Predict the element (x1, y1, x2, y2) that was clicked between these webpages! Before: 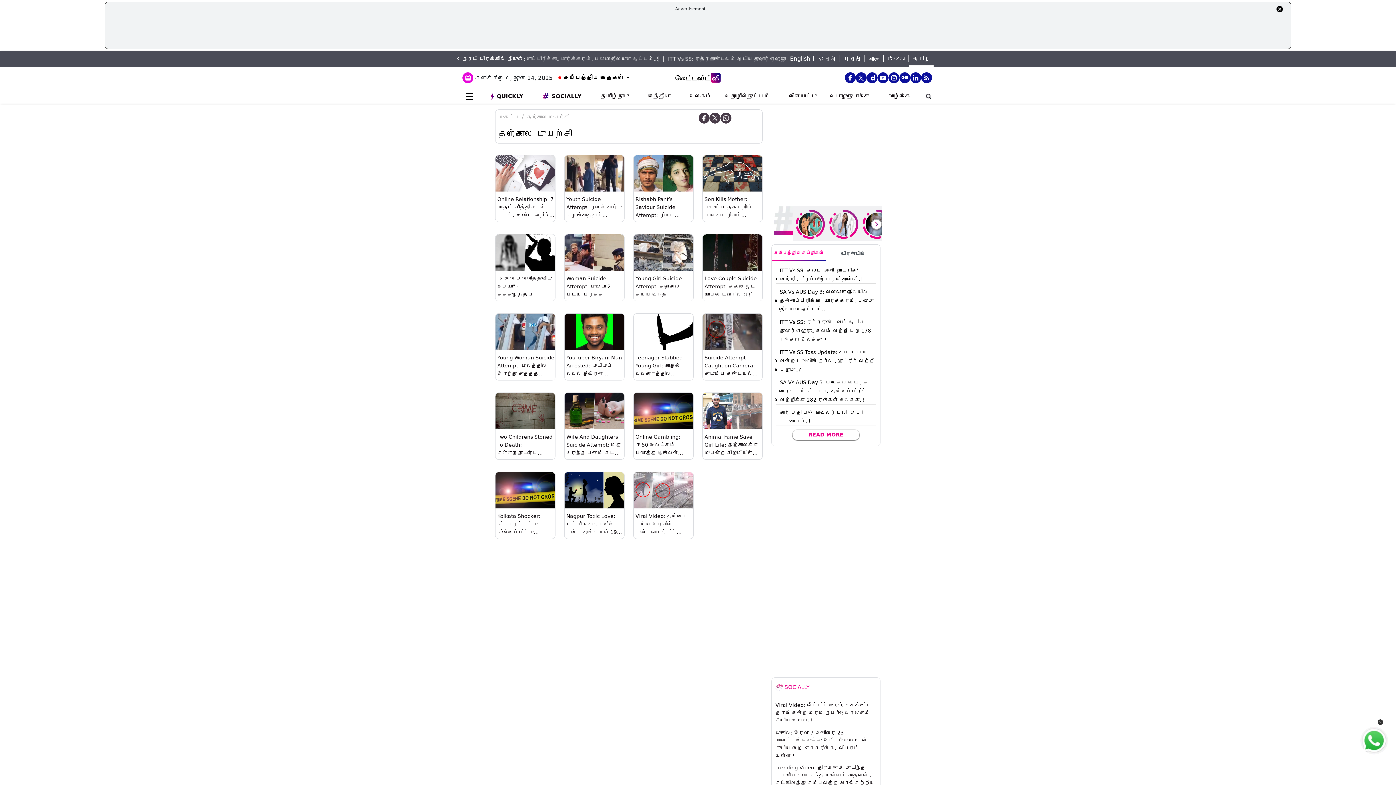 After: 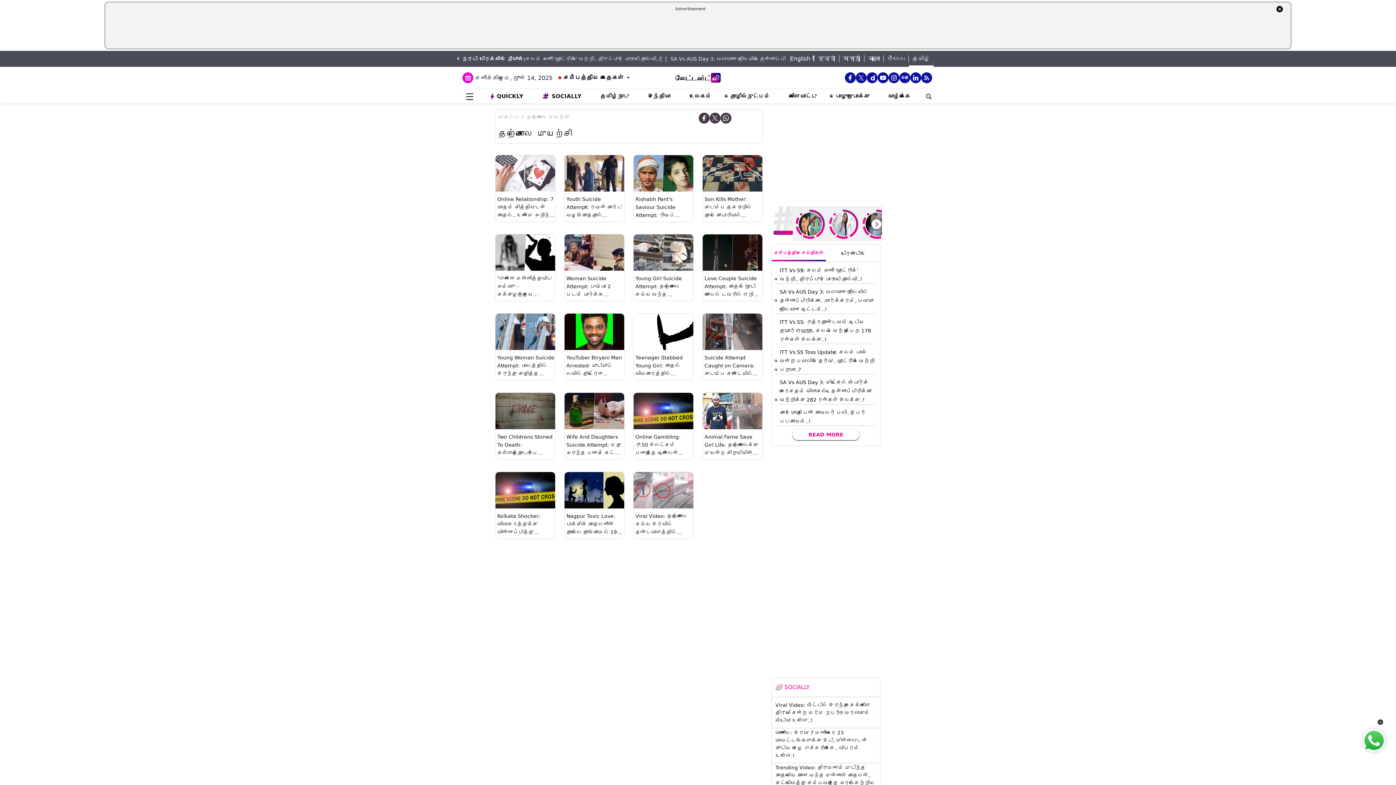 Action: bbox: (786, 55, 814, 62) label: English